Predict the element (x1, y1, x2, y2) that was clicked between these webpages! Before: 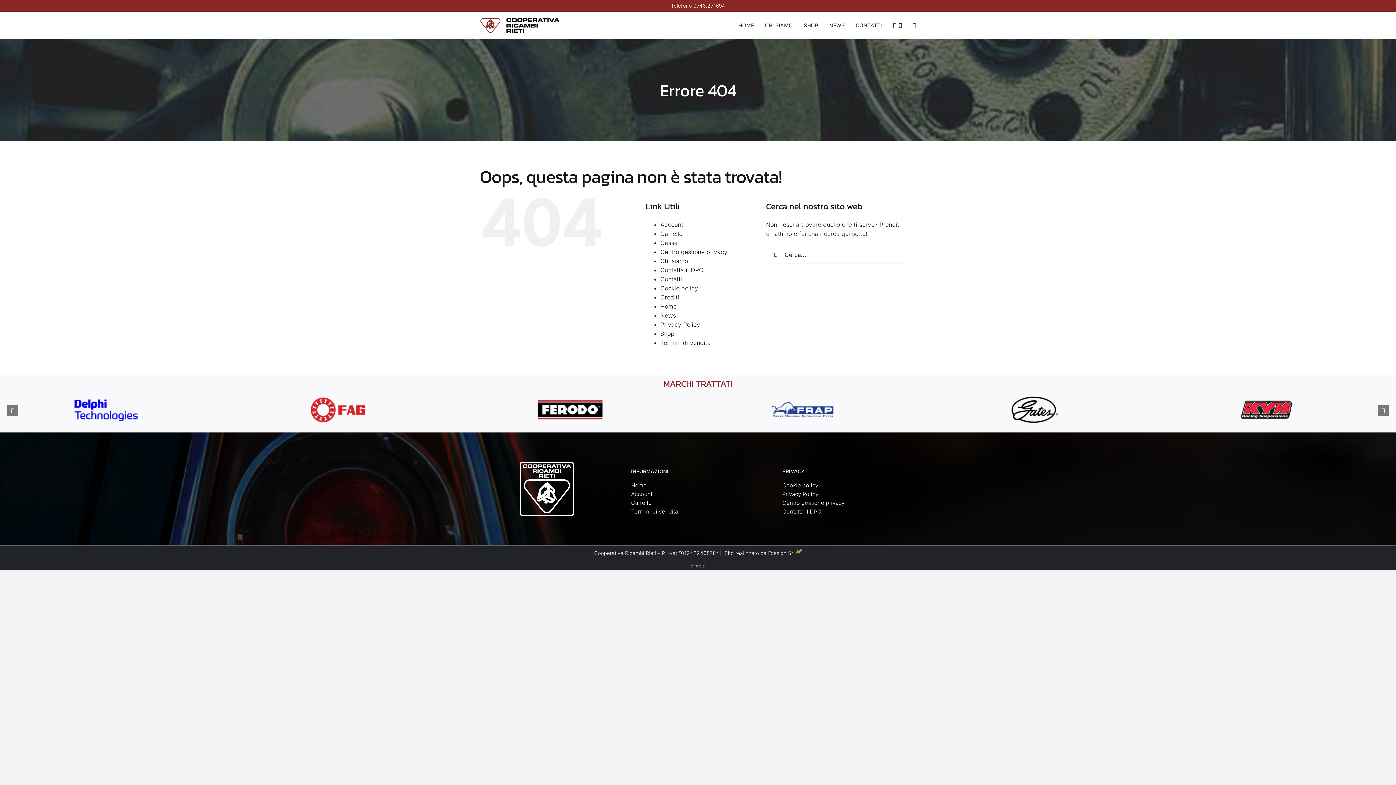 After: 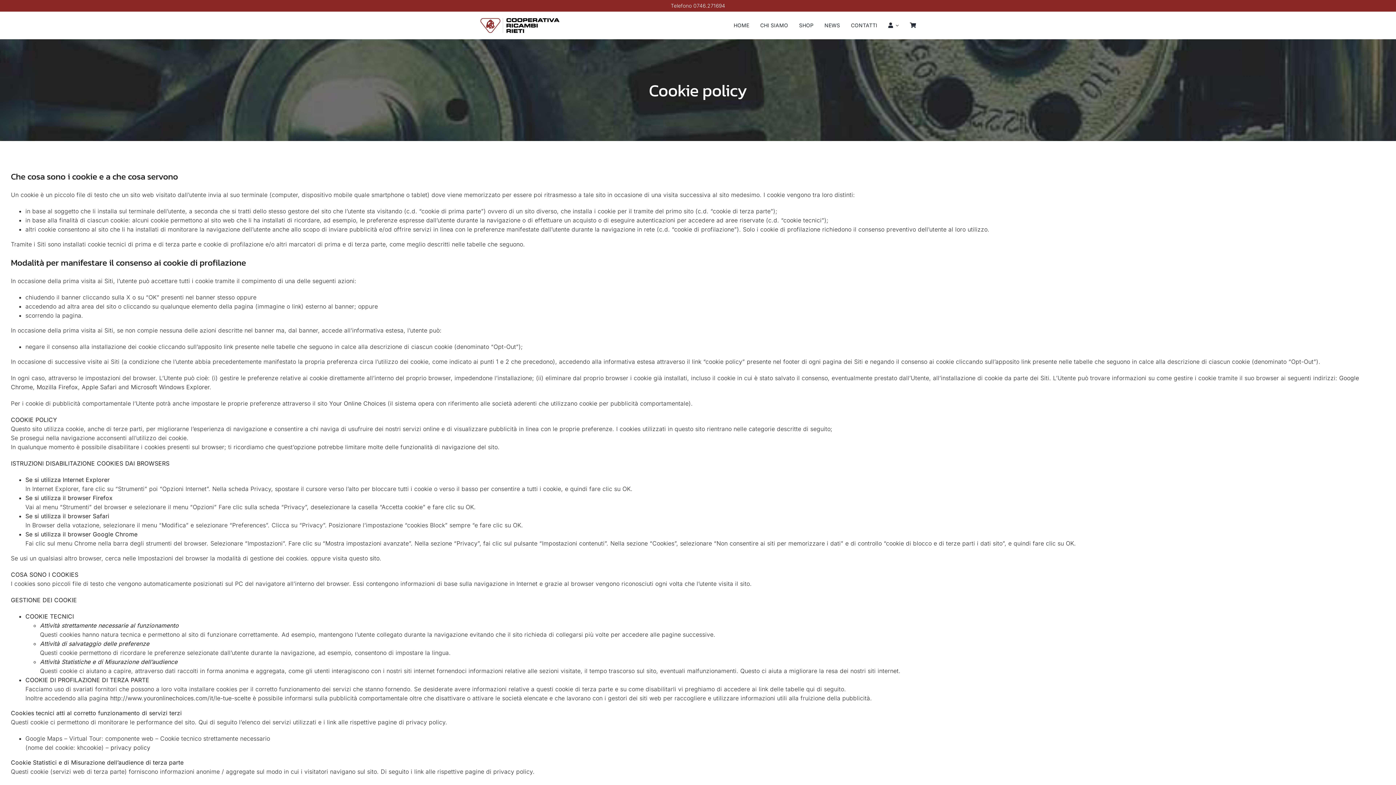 Action: label: Cookie policy bbox: (782, 481, 916, 490)